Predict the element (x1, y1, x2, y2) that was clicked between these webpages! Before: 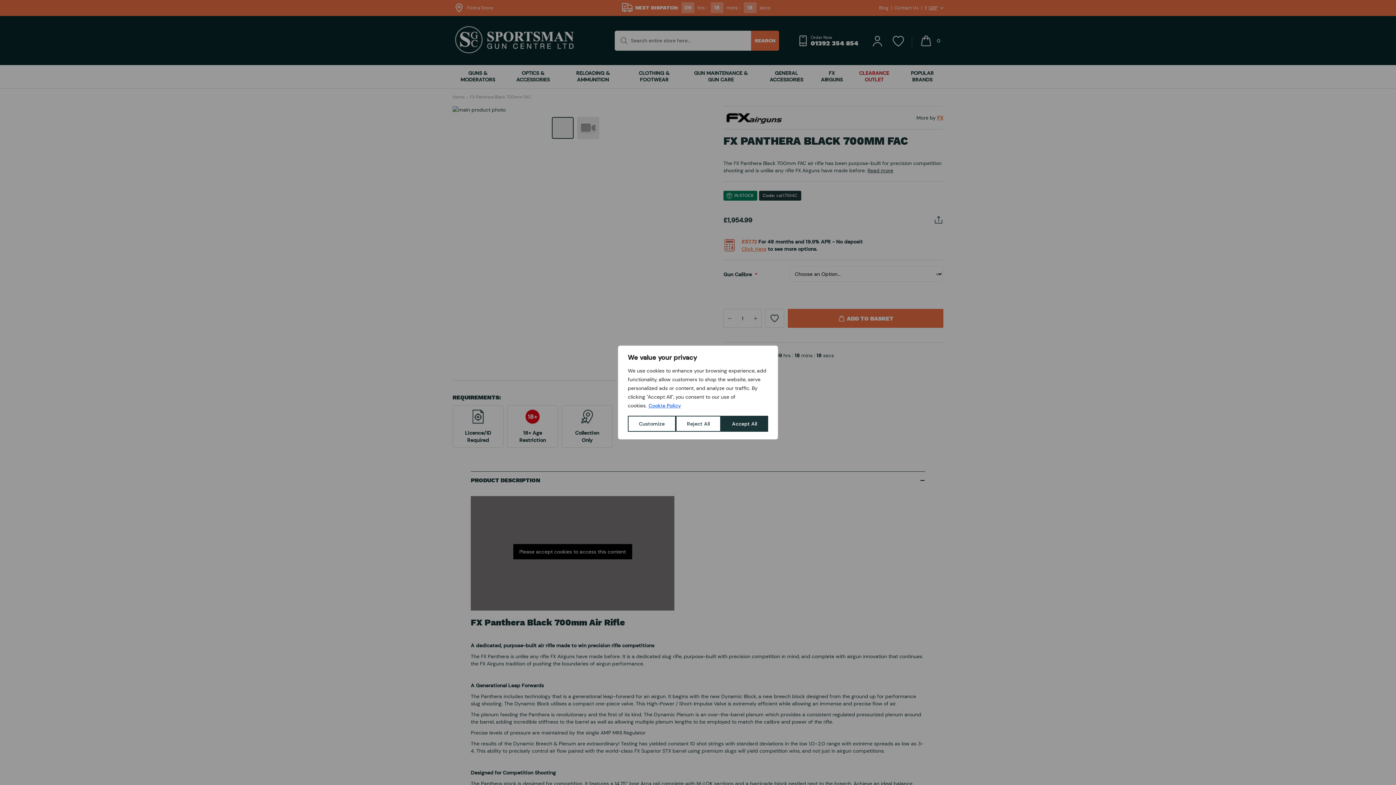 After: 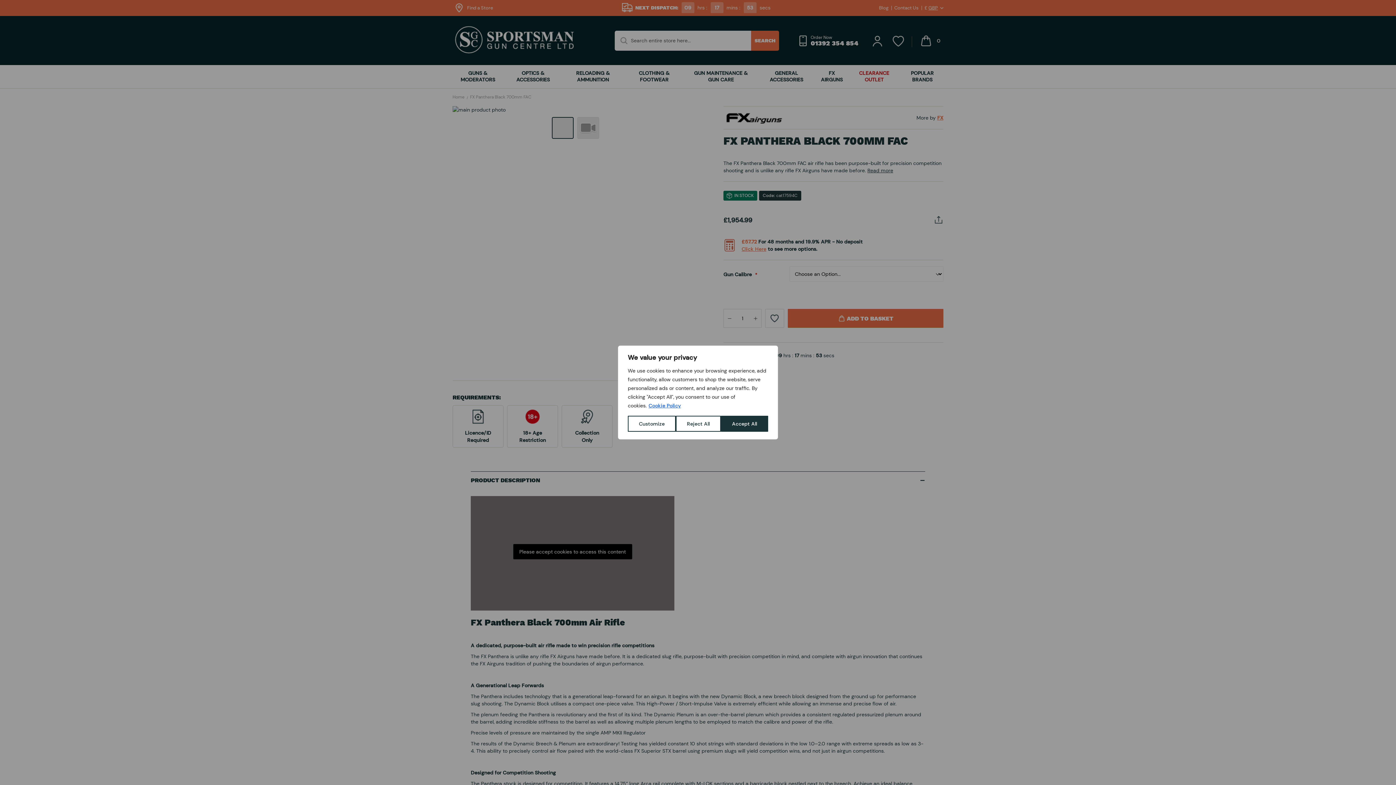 Action: bbox: (648, 402, 681, 409) label: Cookie Policy